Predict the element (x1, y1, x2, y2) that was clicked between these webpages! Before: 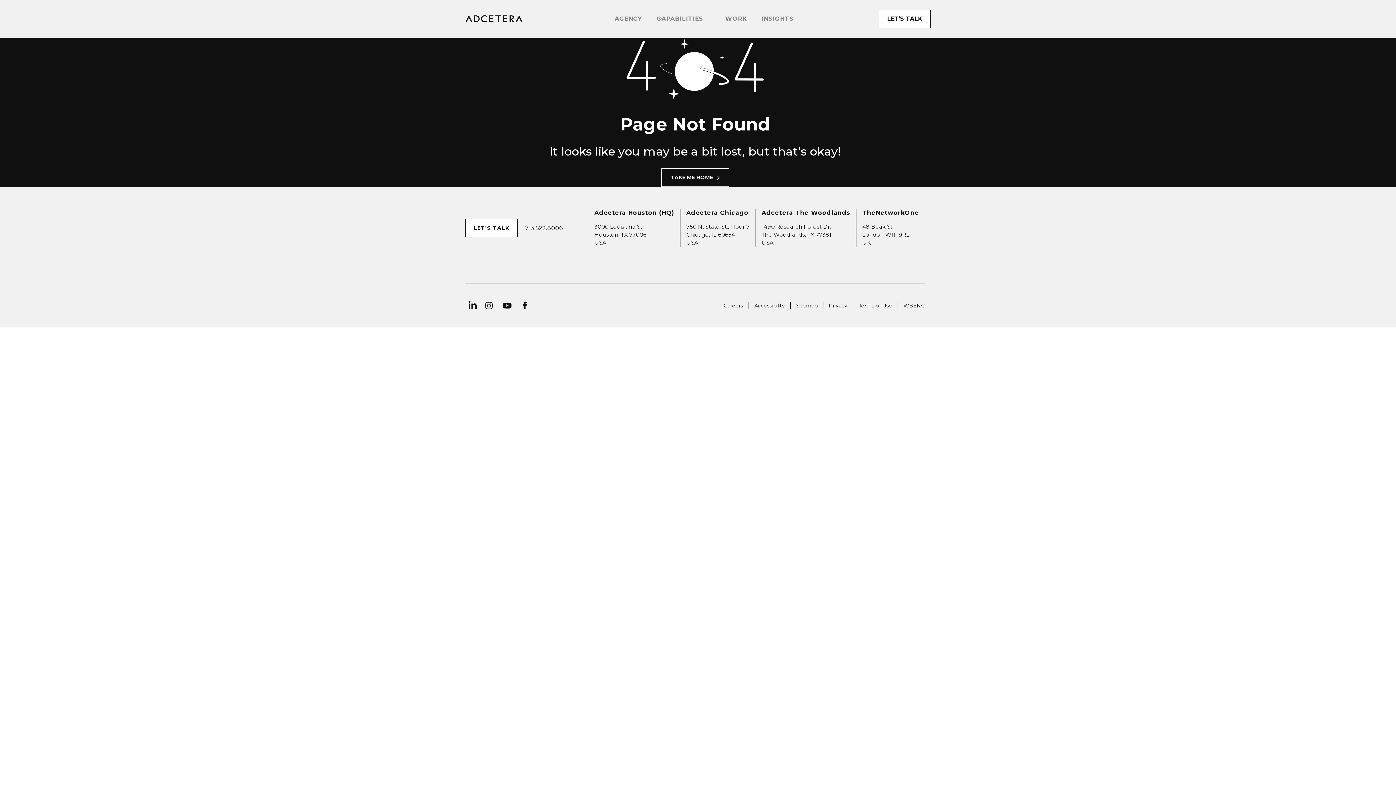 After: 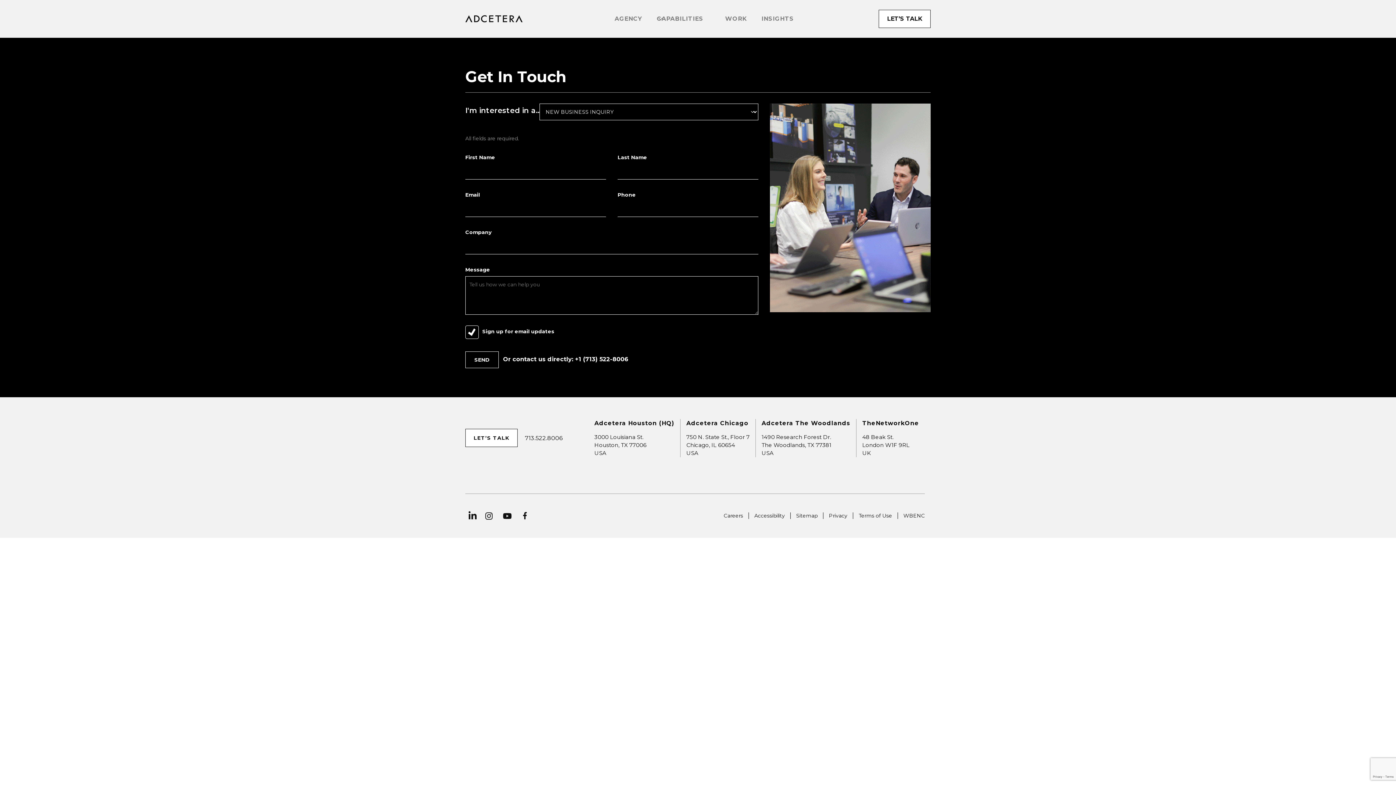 Action: bbox: (878, 9, 930, 28) label: LET’S TALK